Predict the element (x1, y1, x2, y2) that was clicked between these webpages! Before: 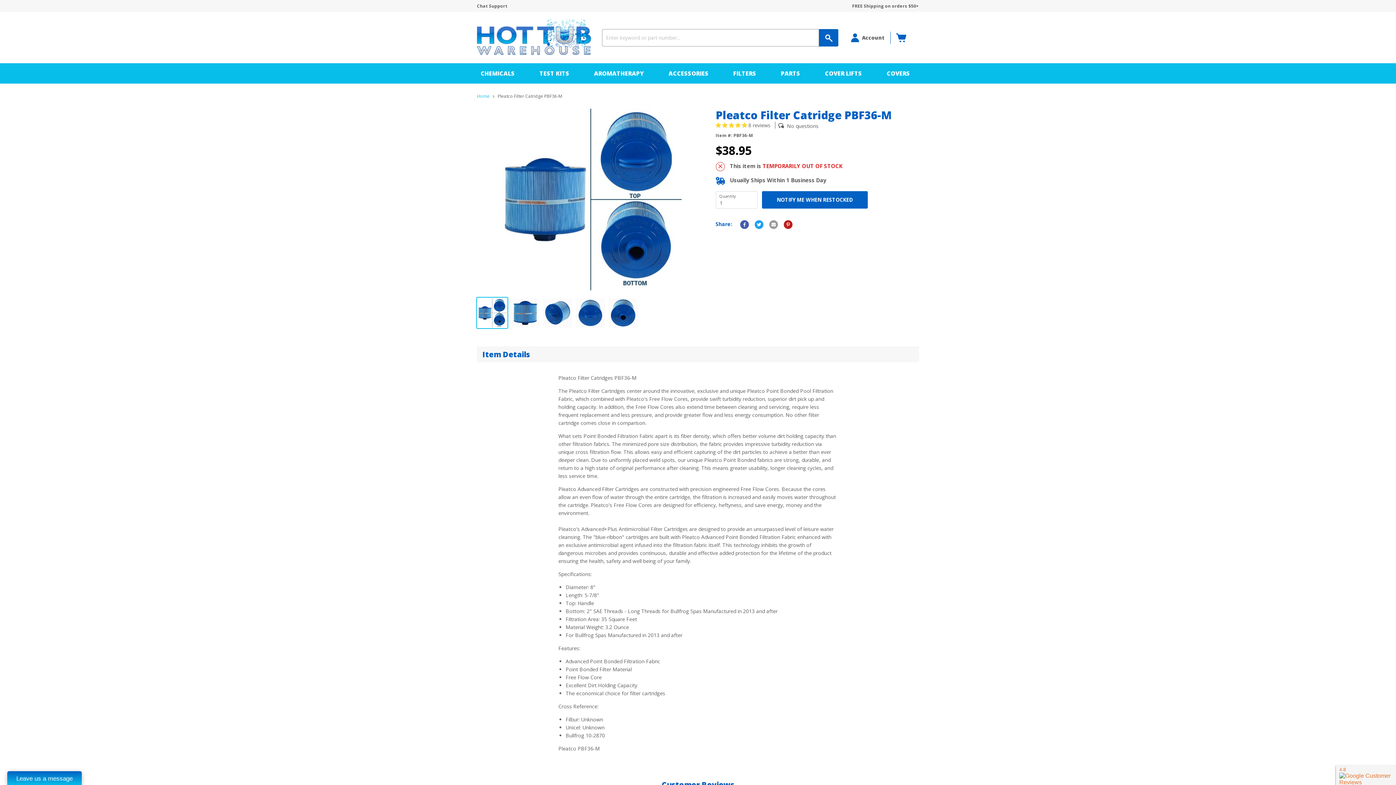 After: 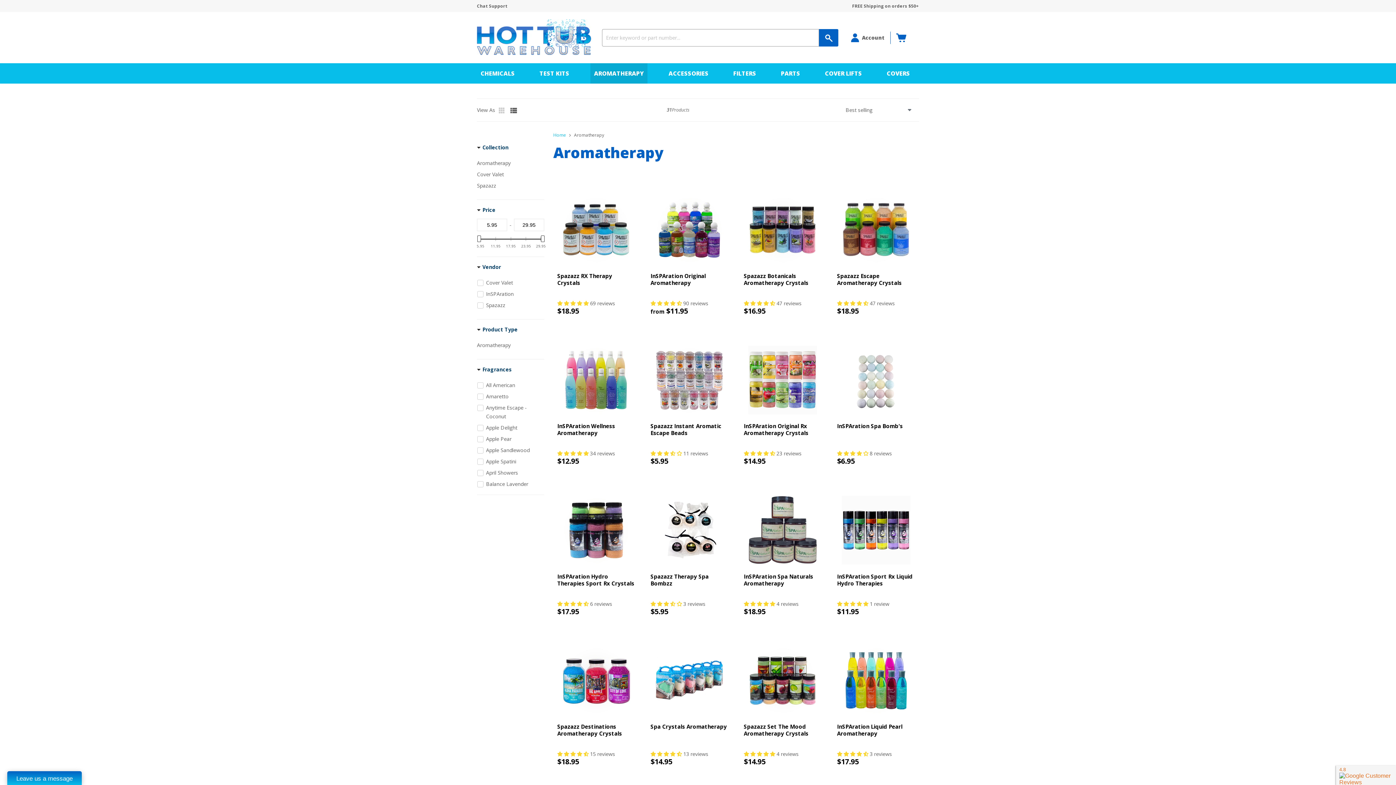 Action: label: AROMATHERAPY bbox: (590, 63, 647, 83)